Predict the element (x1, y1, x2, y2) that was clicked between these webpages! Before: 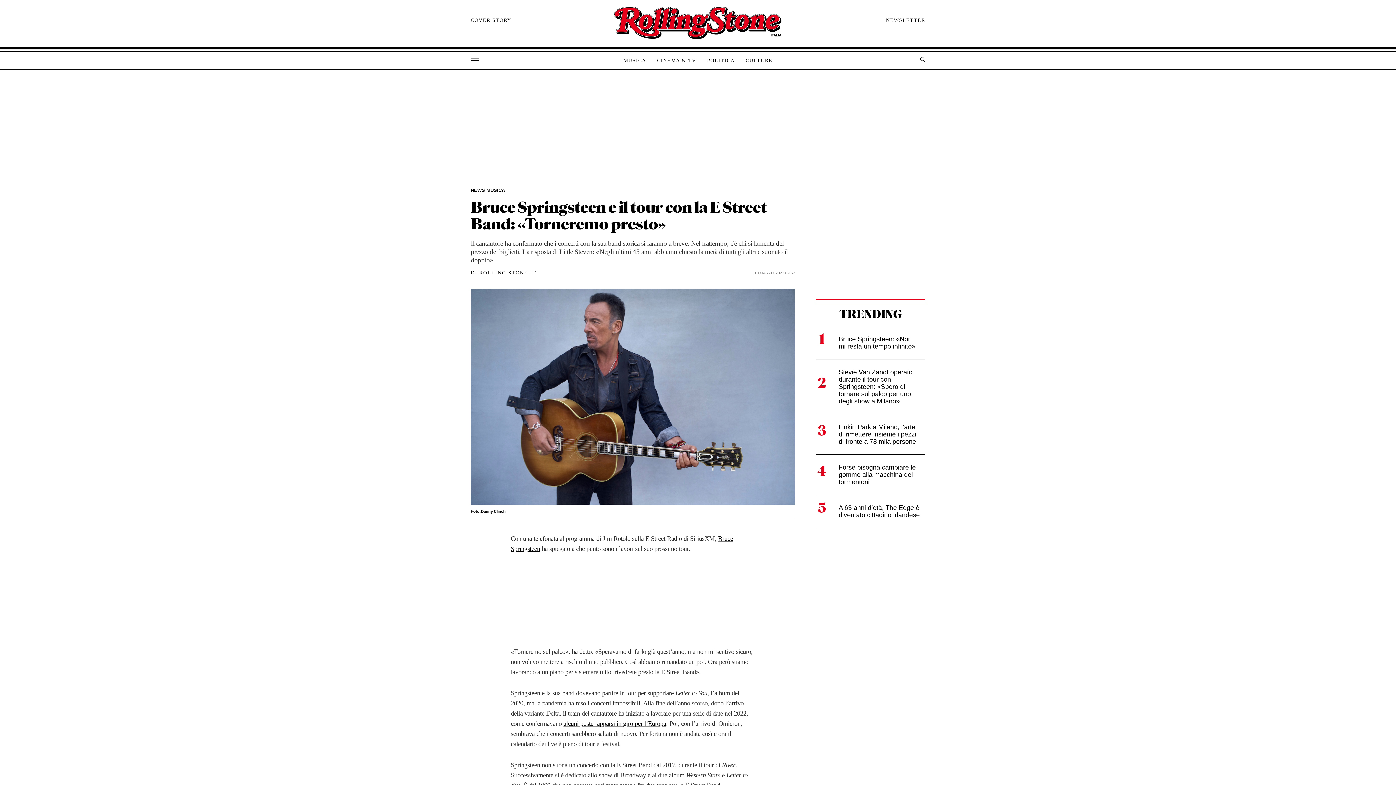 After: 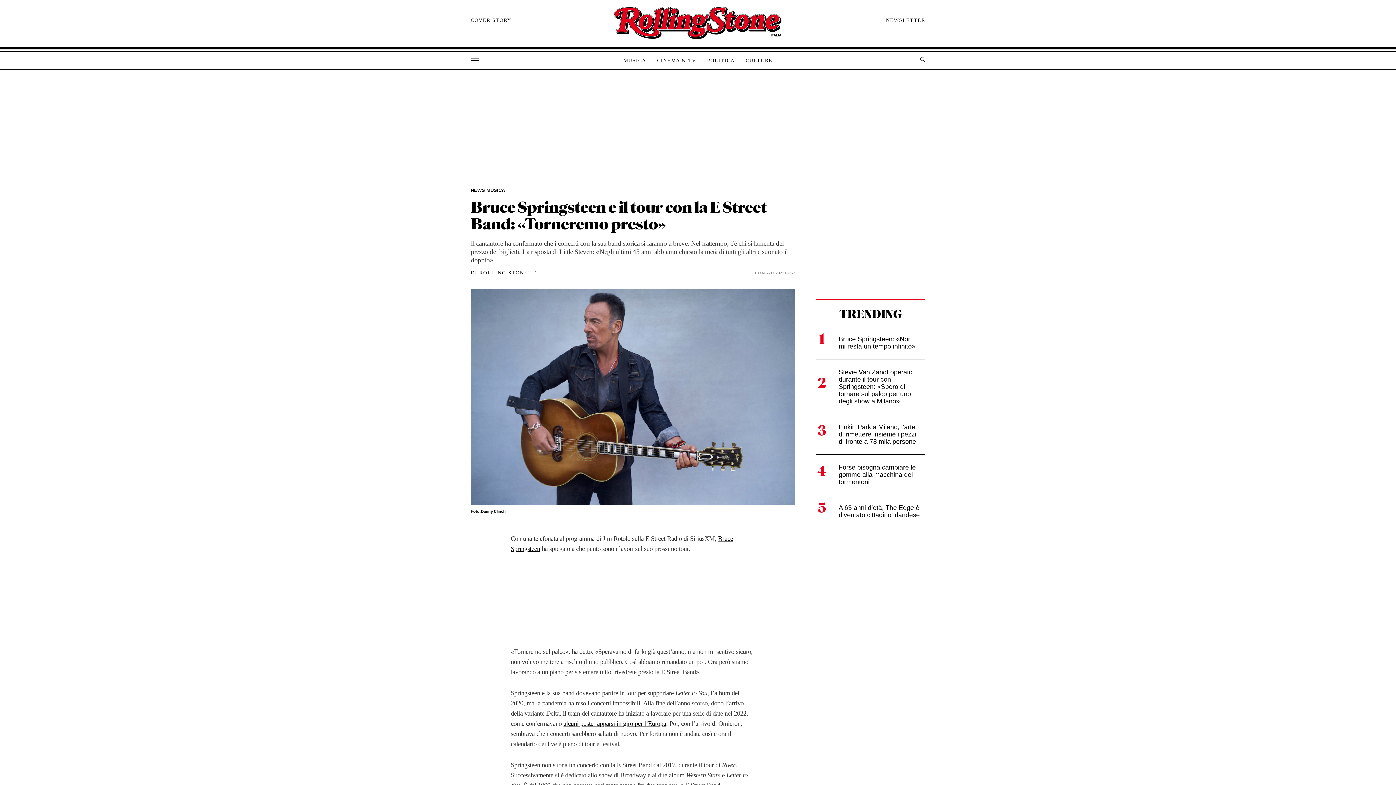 Action: label: ROLLING STONE IT bbox: (479, 270, 536, 276)